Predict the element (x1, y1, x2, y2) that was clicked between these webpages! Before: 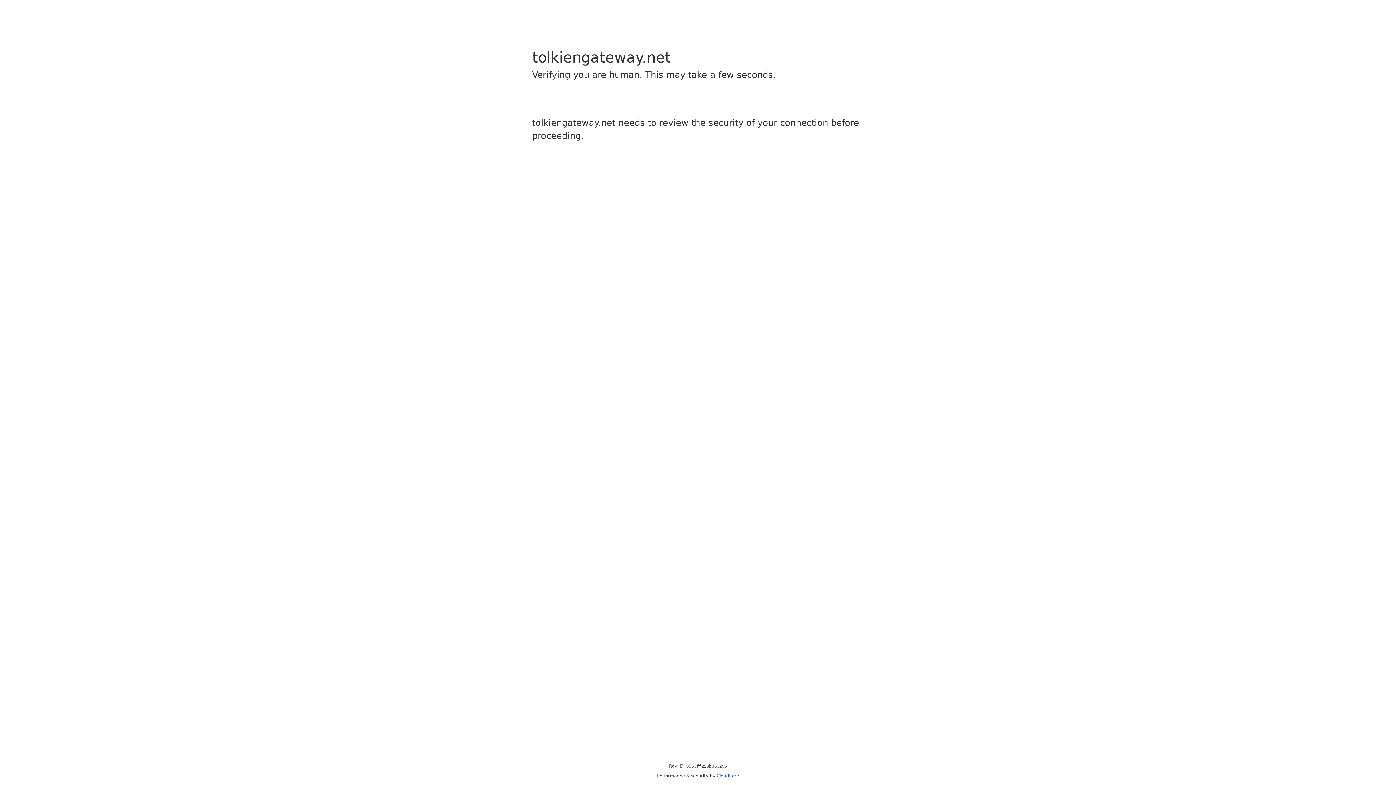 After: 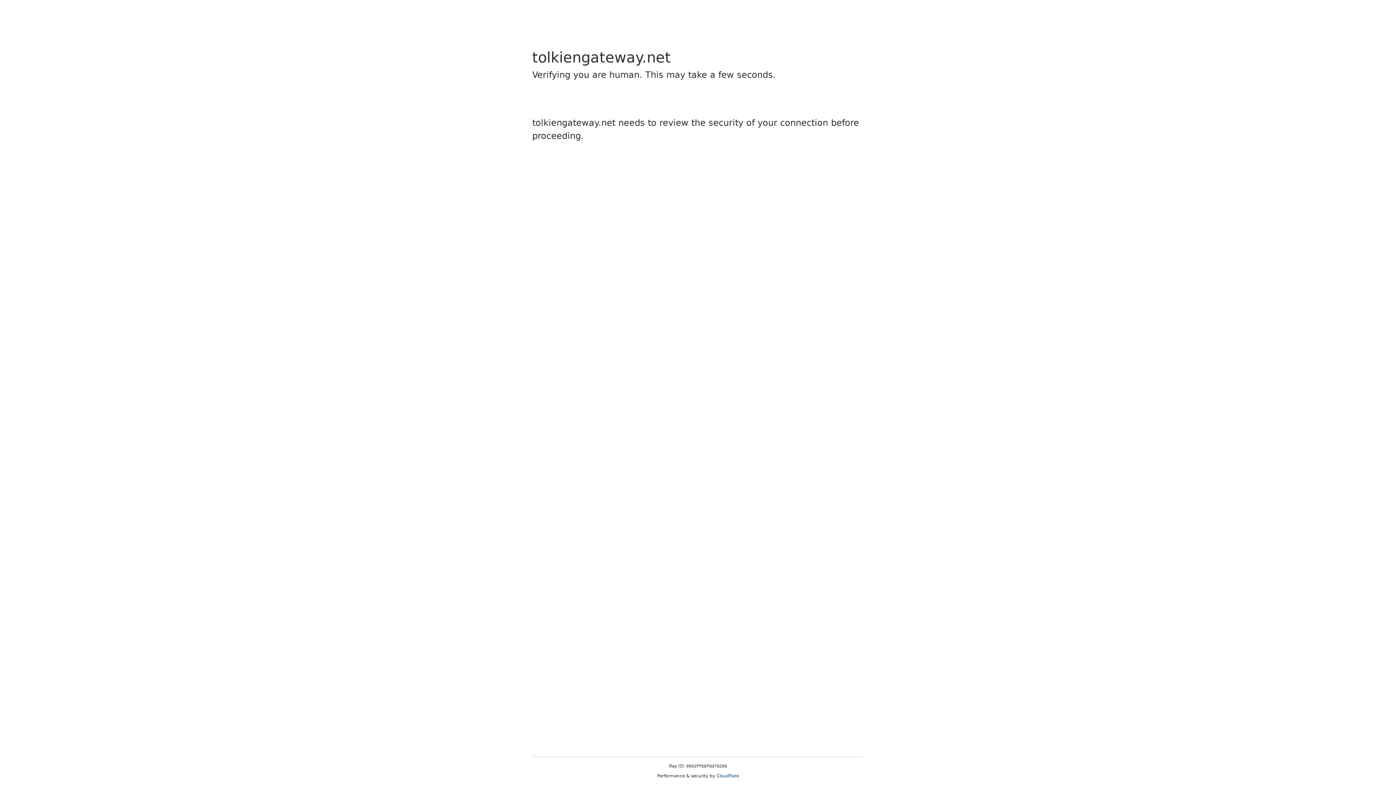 Action: bbox: (716, 773, 739, 778) label: Cloudflare